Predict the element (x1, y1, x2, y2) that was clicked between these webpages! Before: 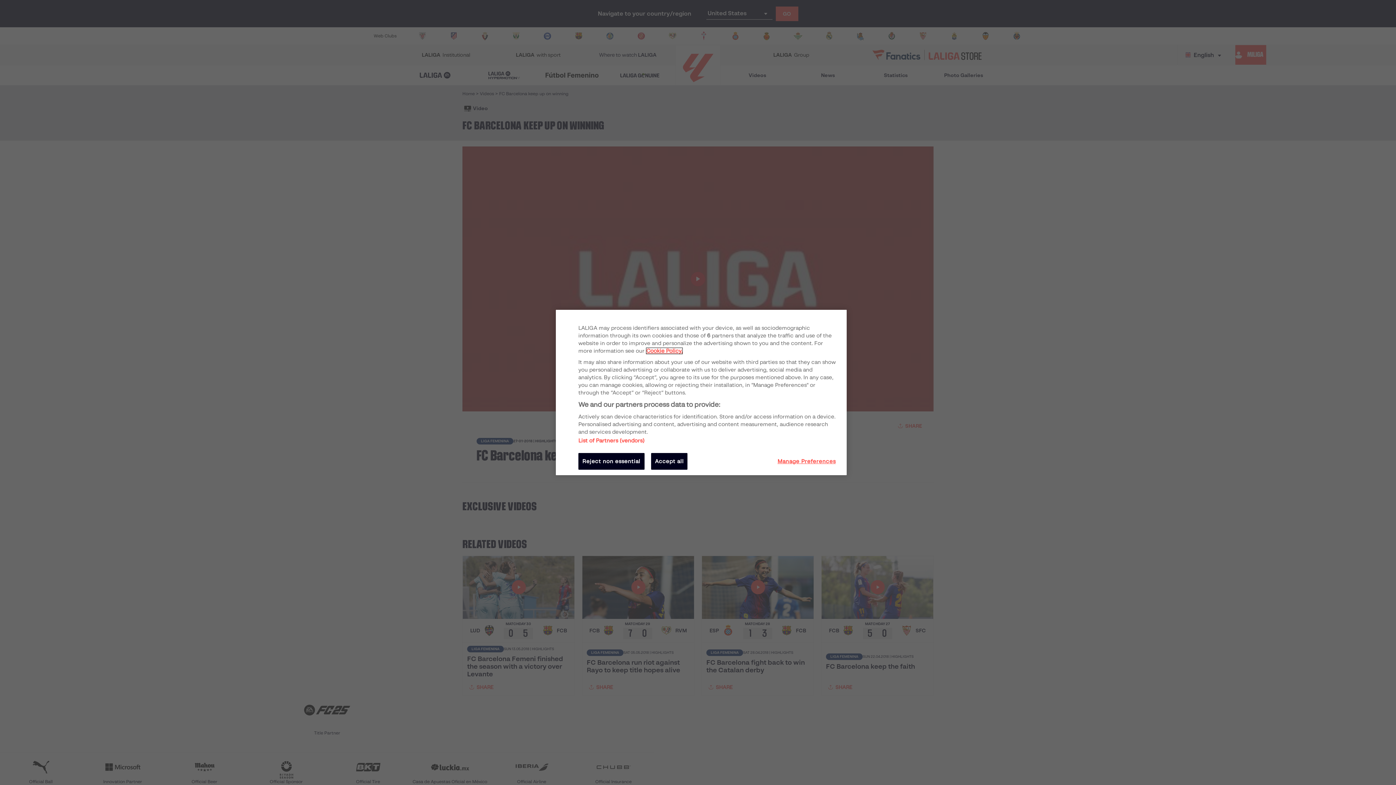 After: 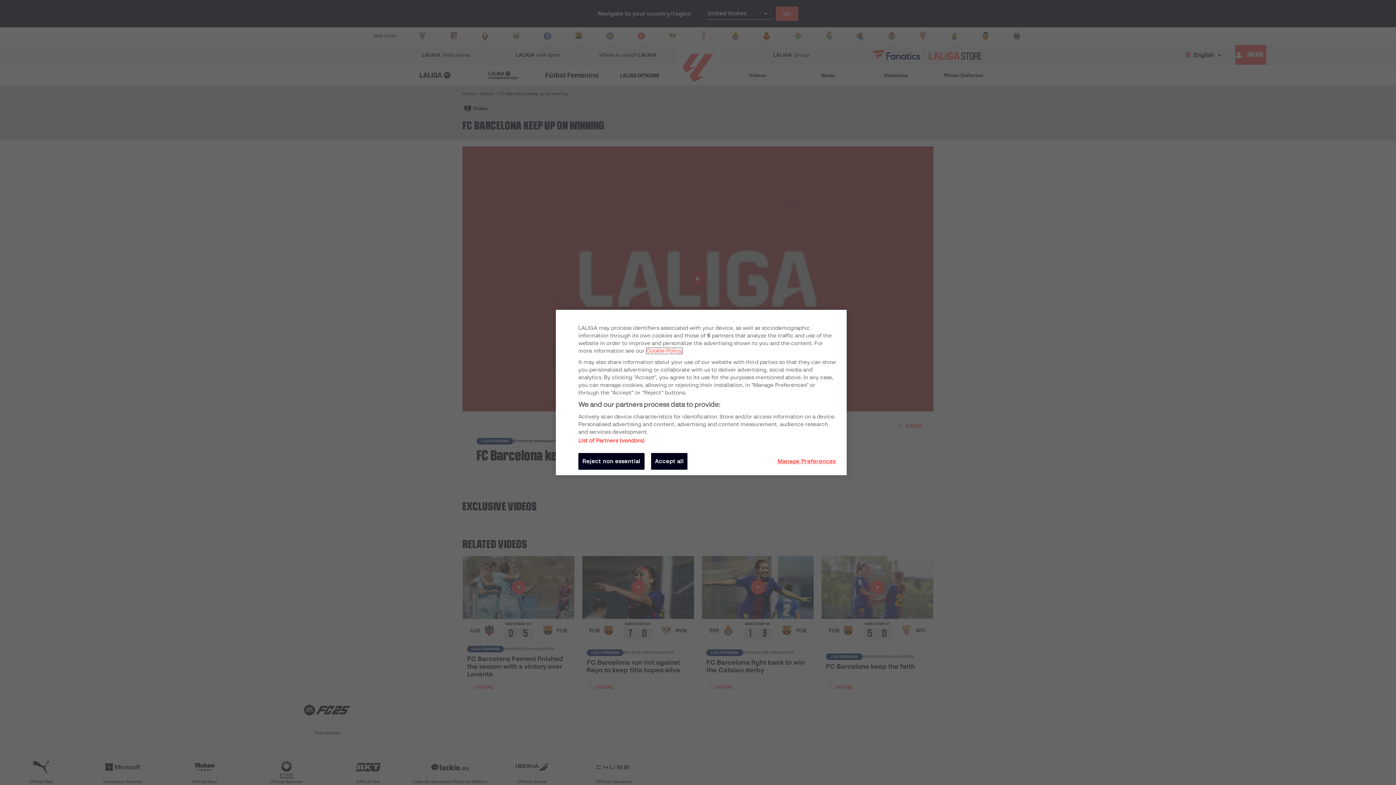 Action: label: More information about your privacy, opens in a new tab bbox: (646, 348, 682, 354)